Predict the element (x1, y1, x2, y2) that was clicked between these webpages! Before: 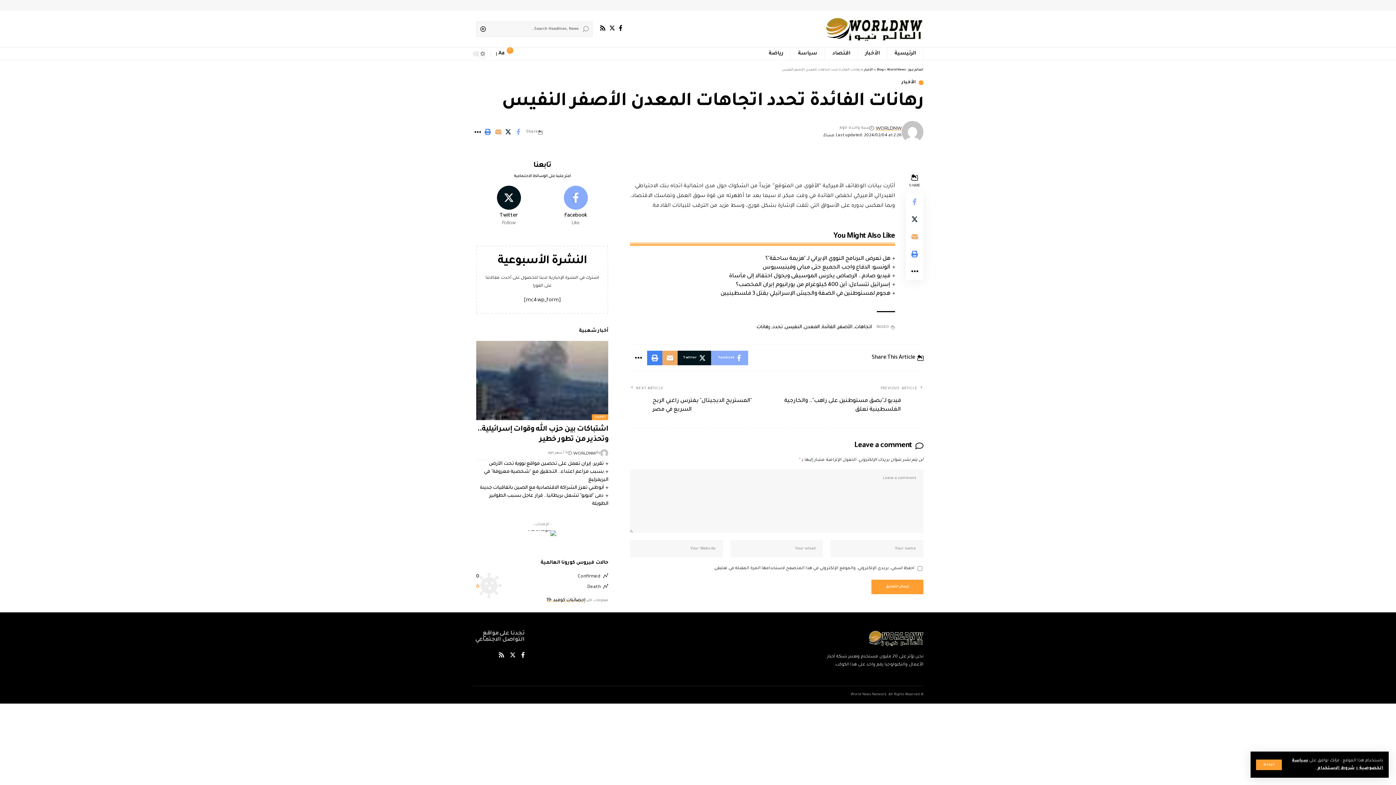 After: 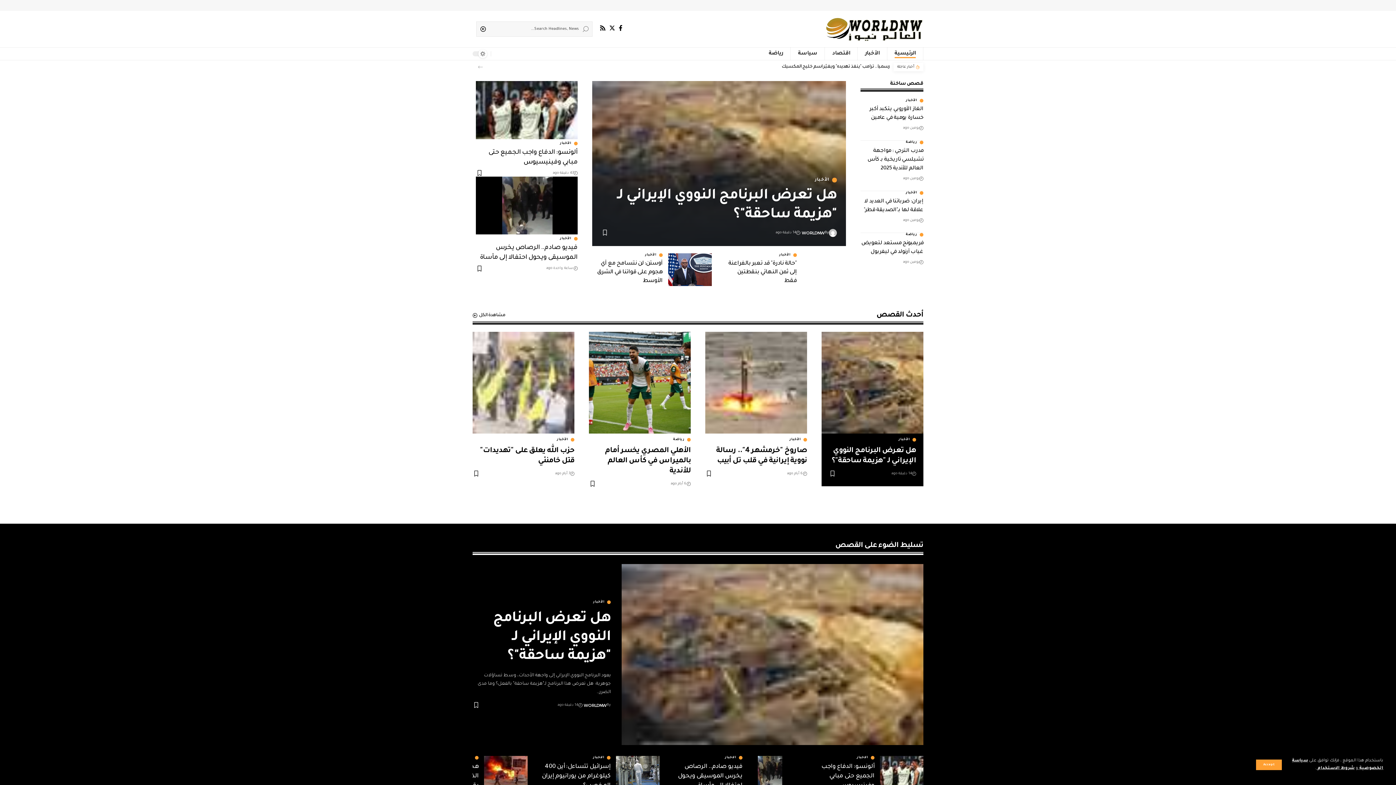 Action: label: الرئيسية bbox: (887, 47, 923, 60)